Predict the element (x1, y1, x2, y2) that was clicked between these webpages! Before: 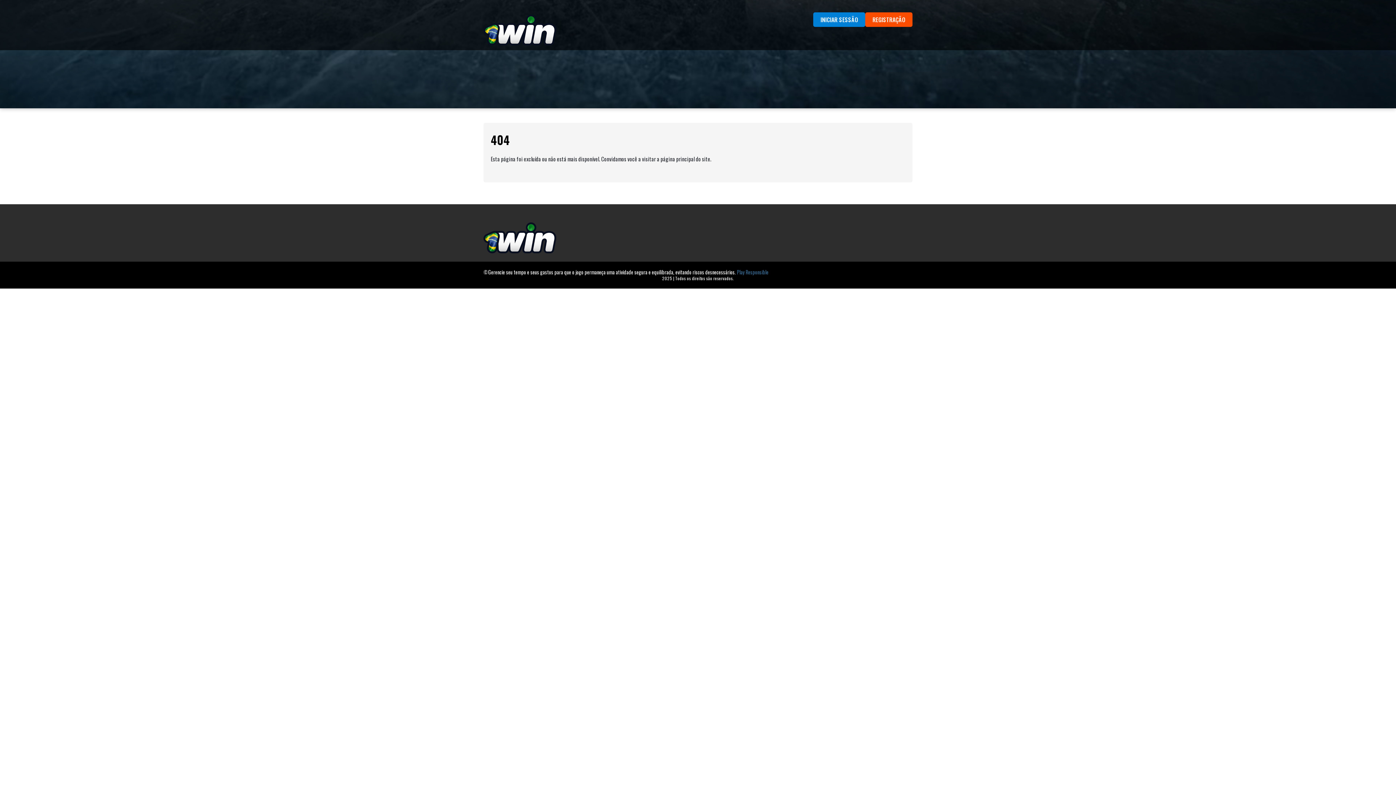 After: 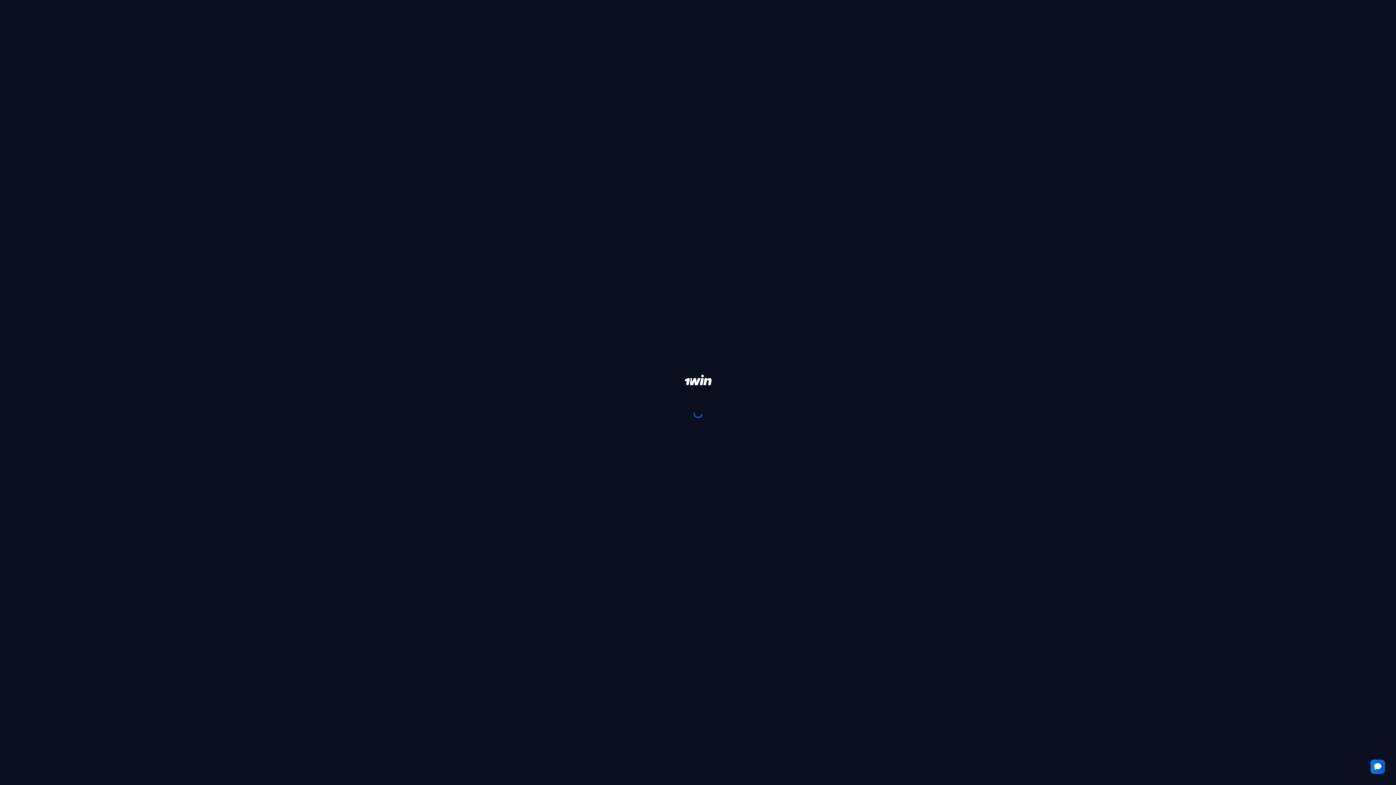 Action: label: REGISTRAÇÃO bbox: (865, 12, 912, 26)